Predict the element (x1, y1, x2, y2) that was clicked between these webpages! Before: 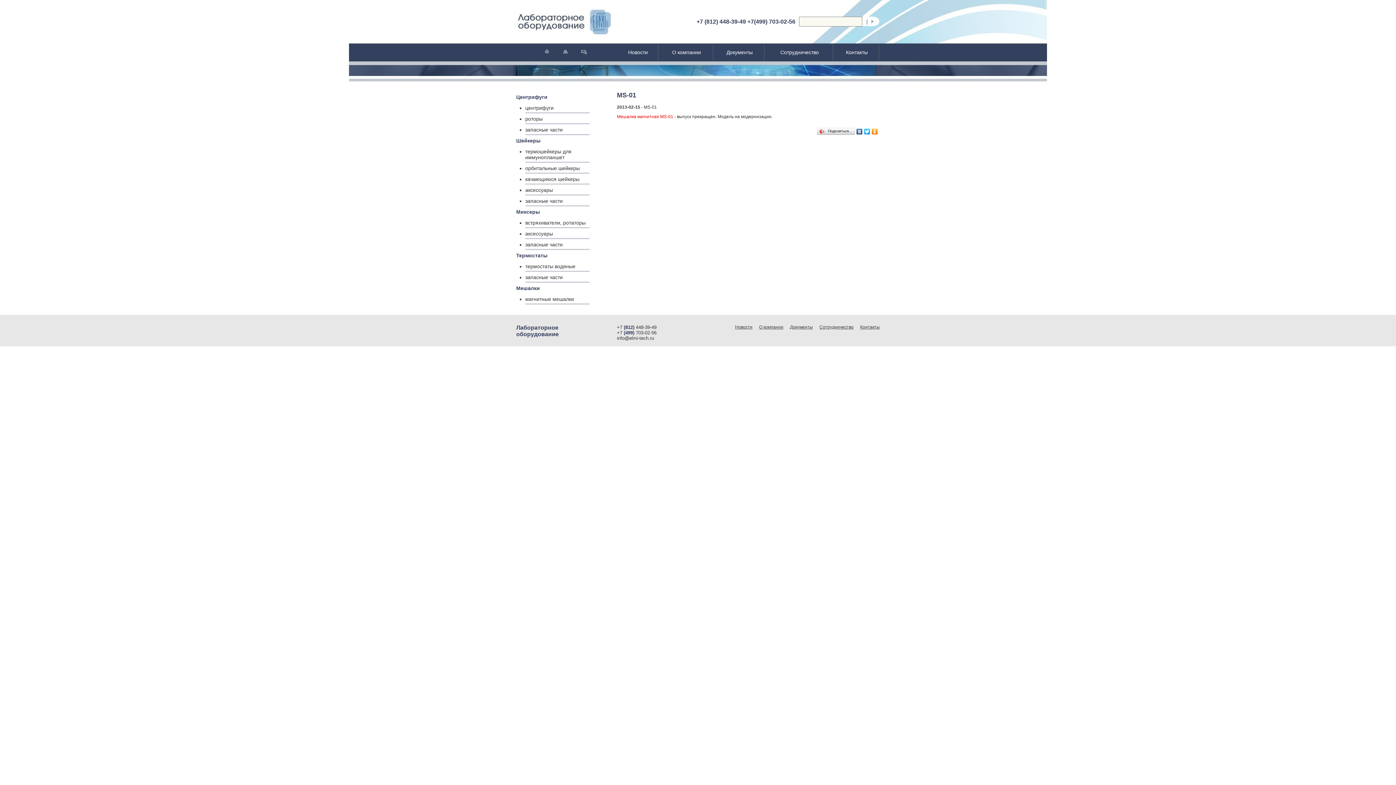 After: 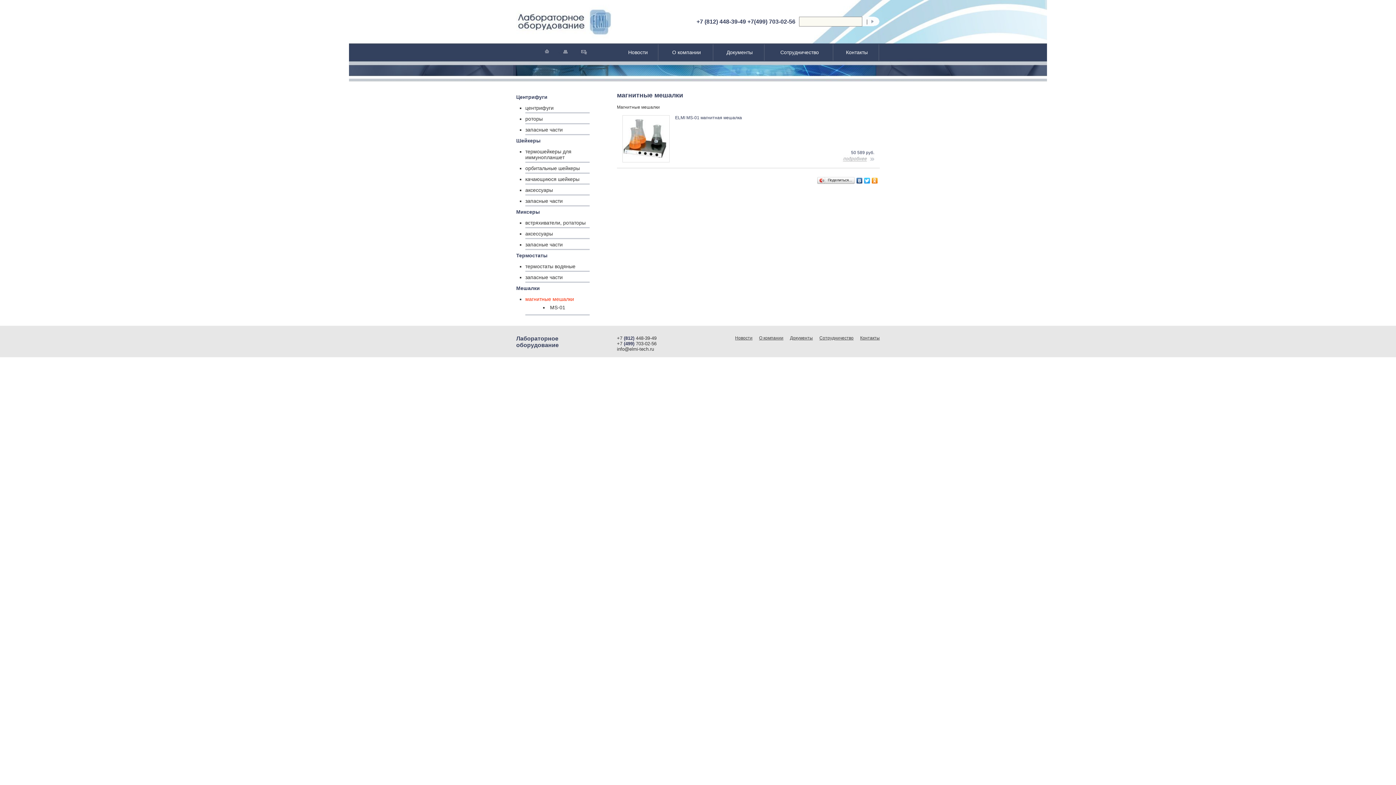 Action: bbox: (525, 296, 574, 302) label: магнитные мешалки